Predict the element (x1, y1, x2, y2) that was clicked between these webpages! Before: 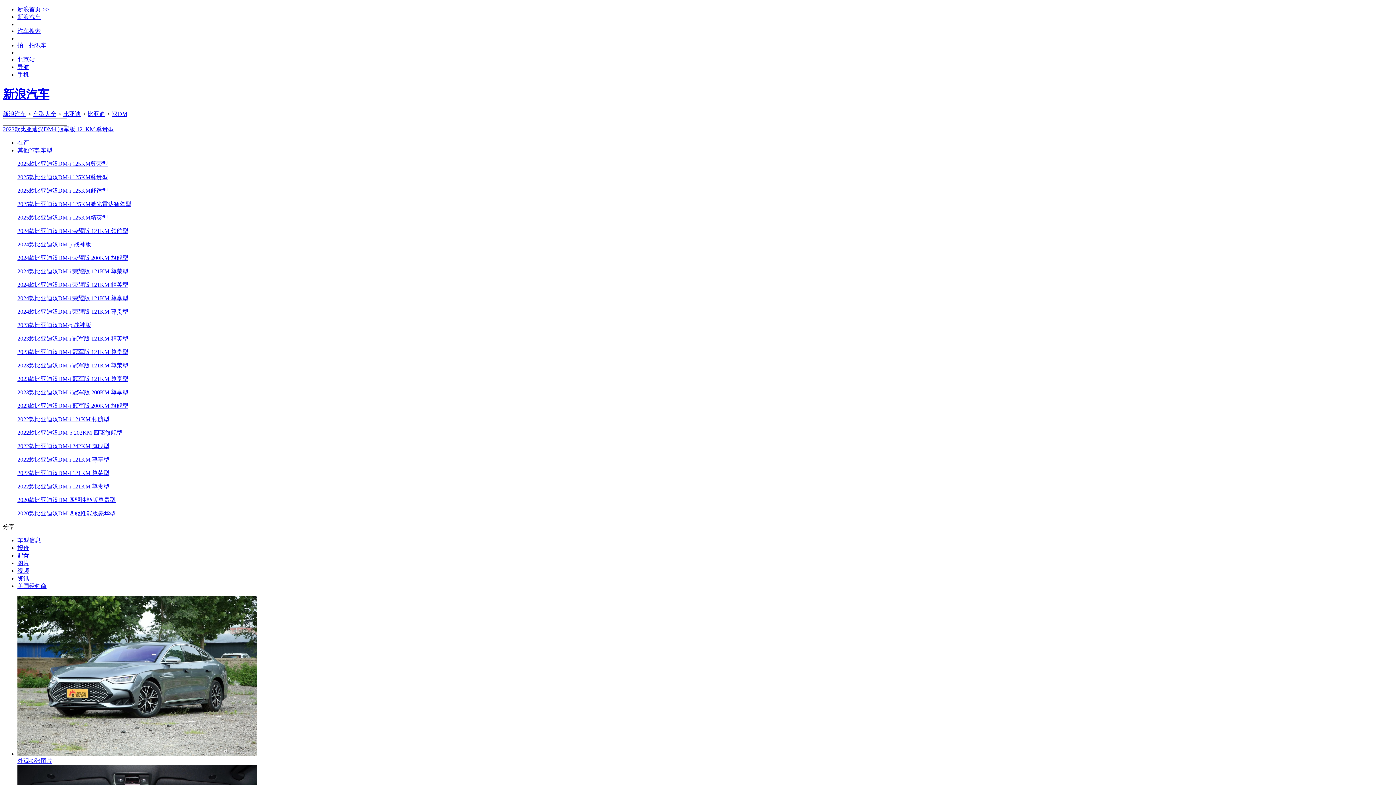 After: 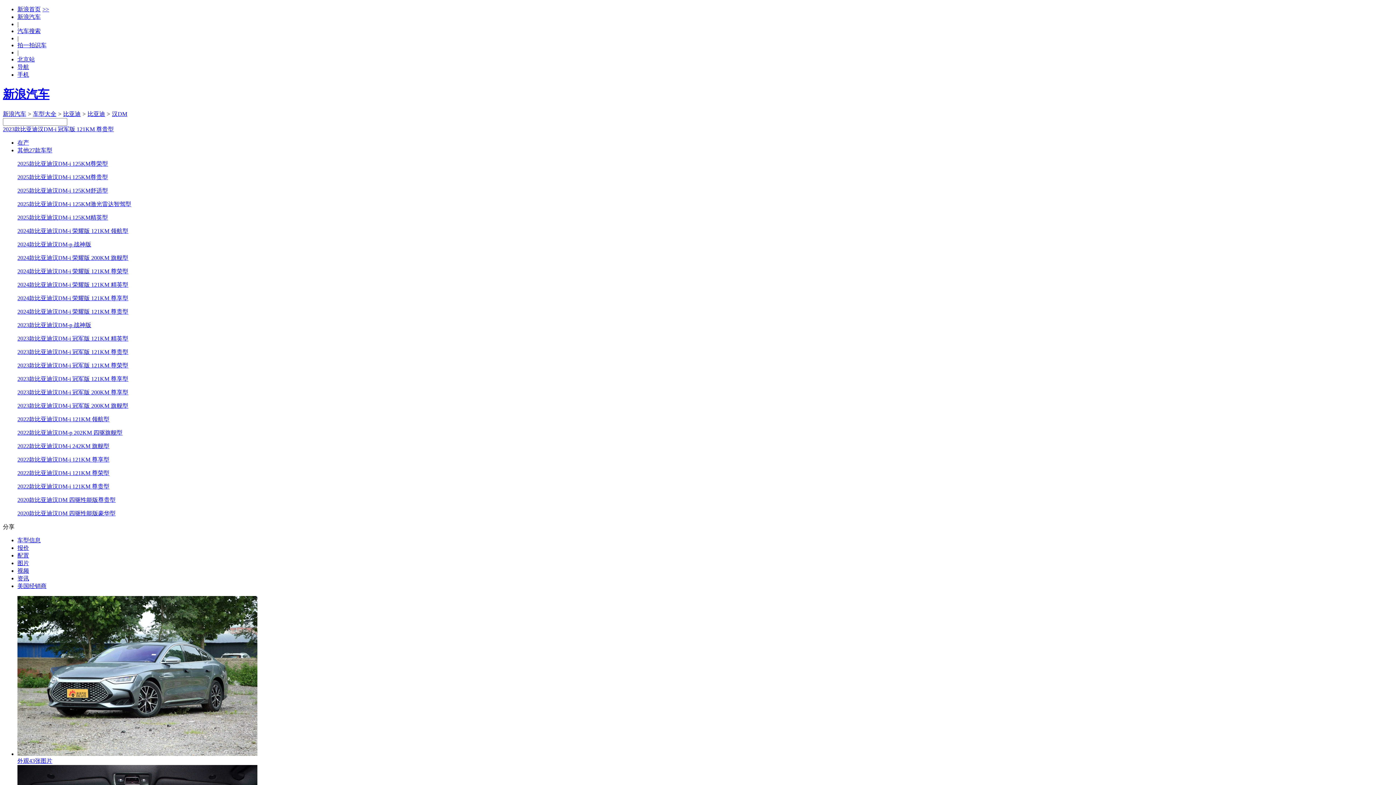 Action: bbox: (17, 71, 29, 77) label: 手机